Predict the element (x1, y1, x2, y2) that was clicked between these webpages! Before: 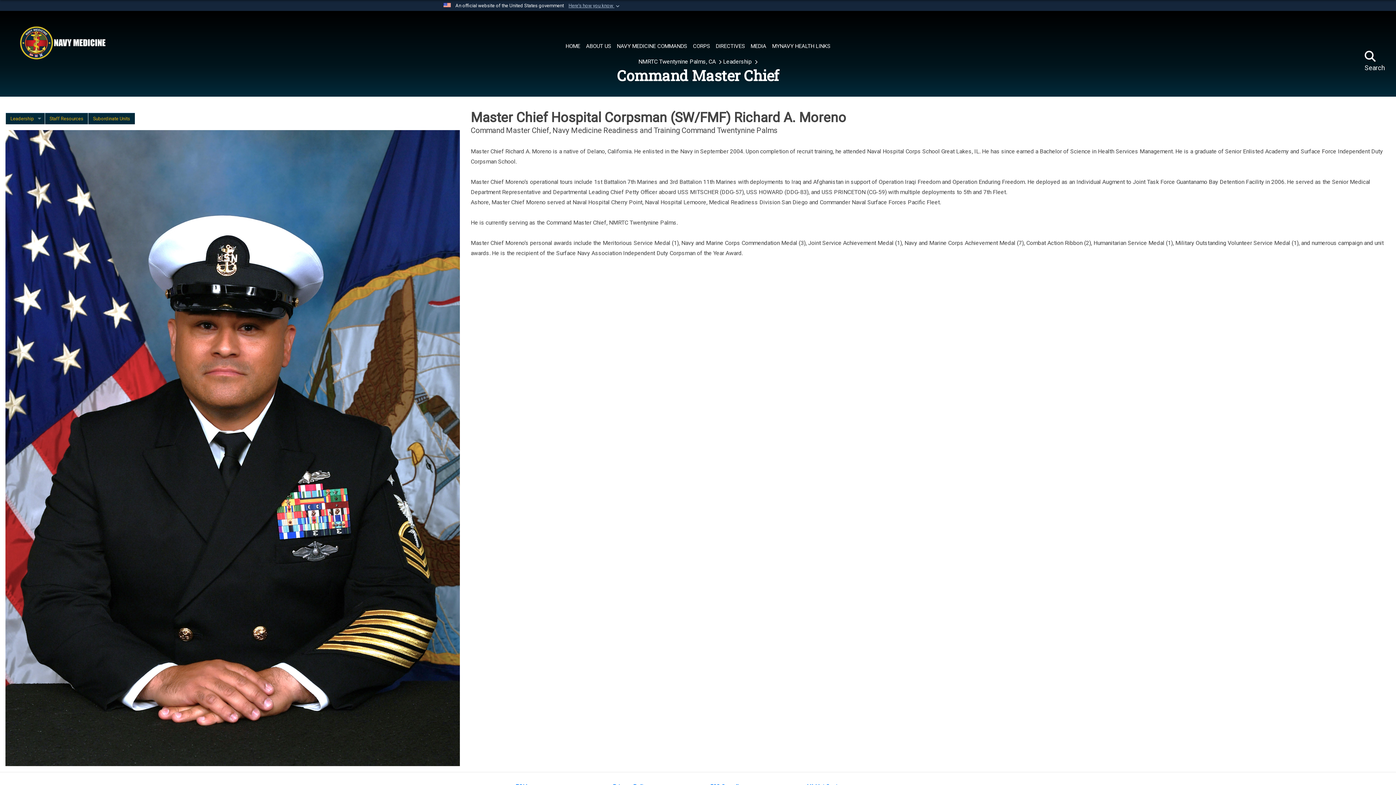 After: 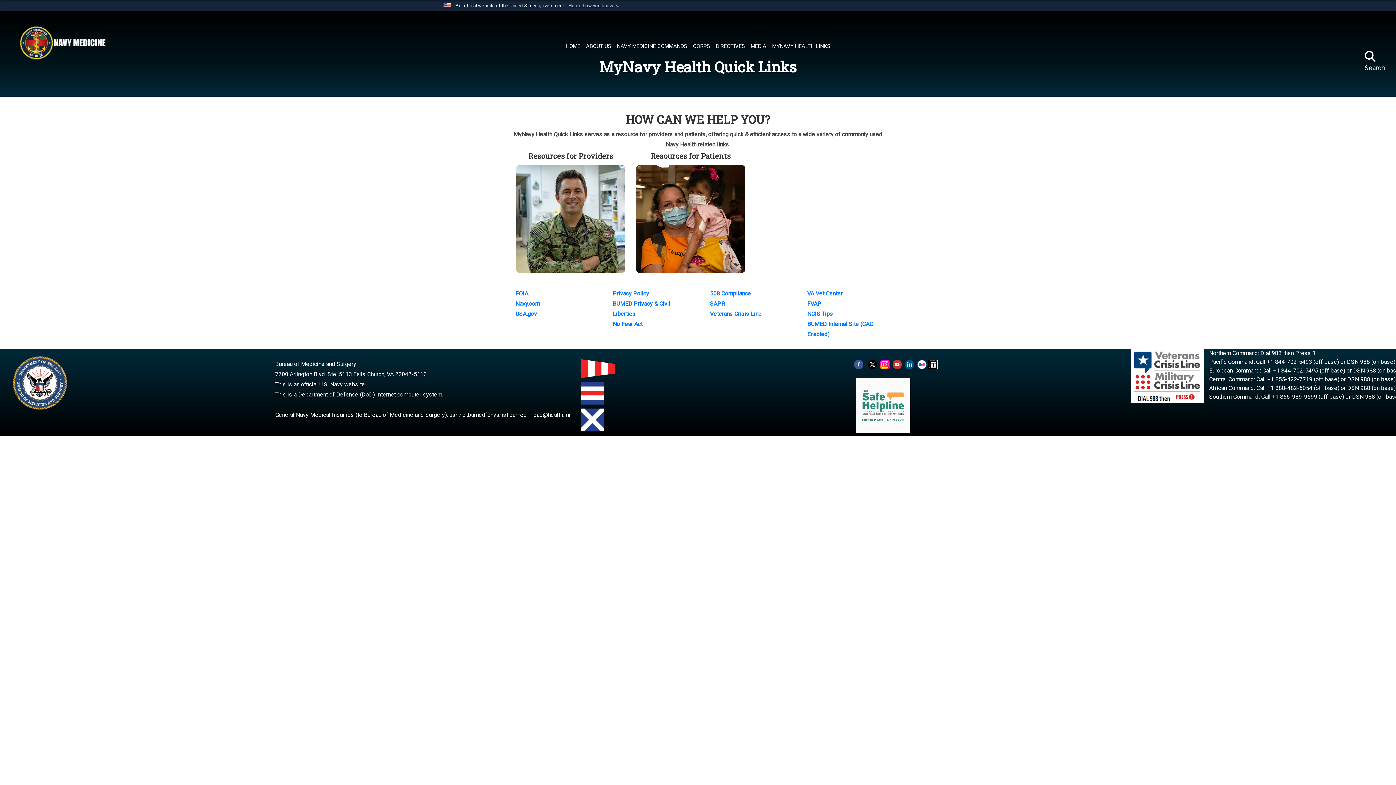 Action: bbox: (769, 40, 833, 53) label: MYNAVY HEALTH LINKS